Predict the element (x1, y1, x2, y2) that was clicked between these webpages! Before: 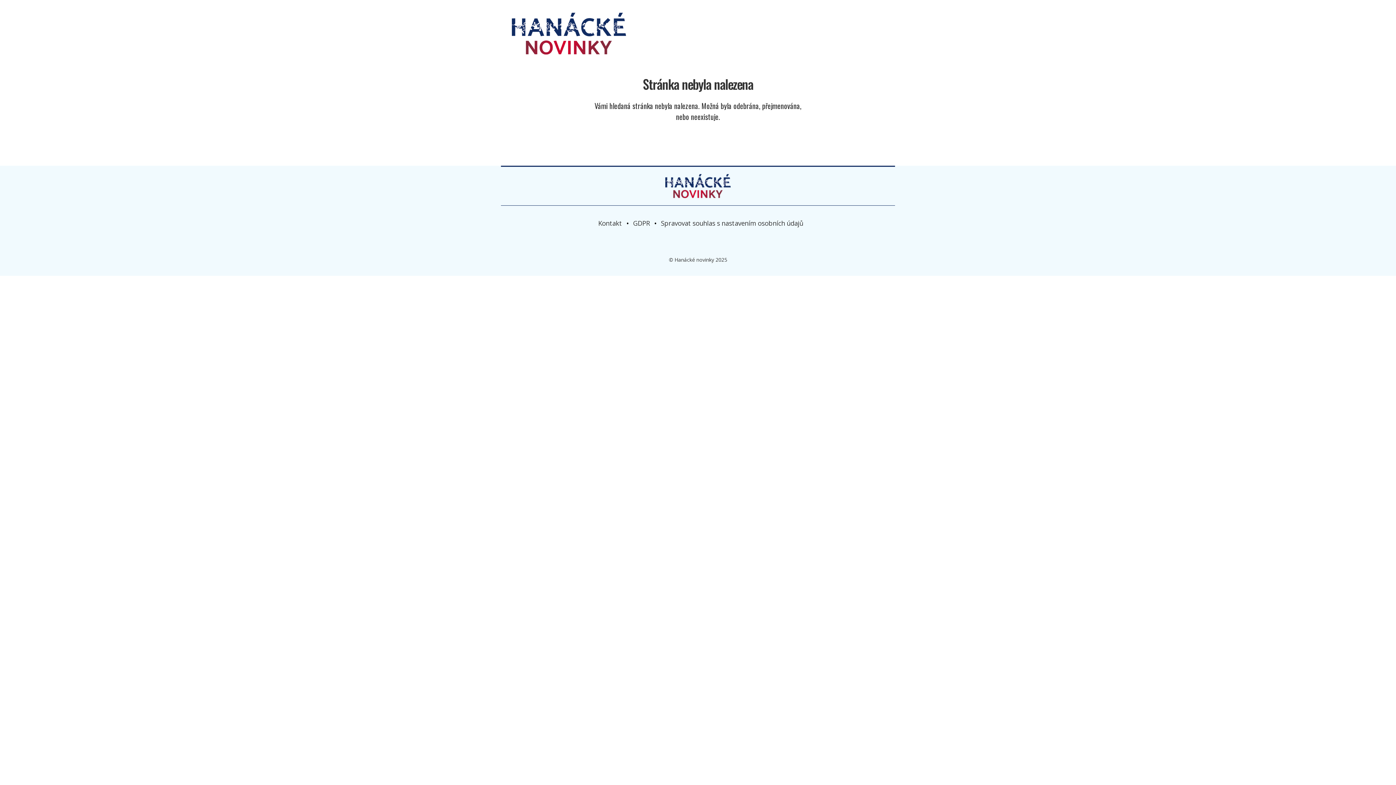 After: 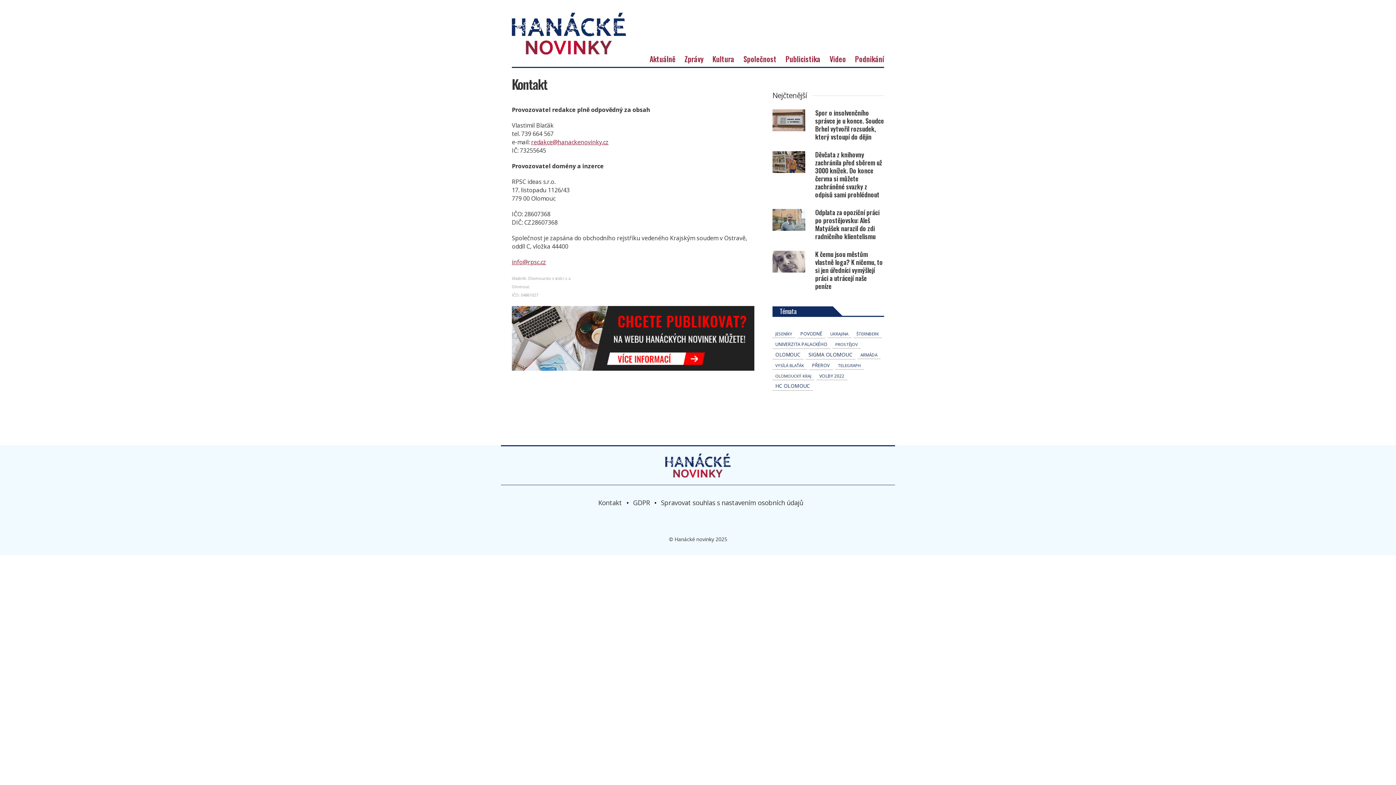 Action: bbox: (598, 218, 622, 227) label: Kontakt